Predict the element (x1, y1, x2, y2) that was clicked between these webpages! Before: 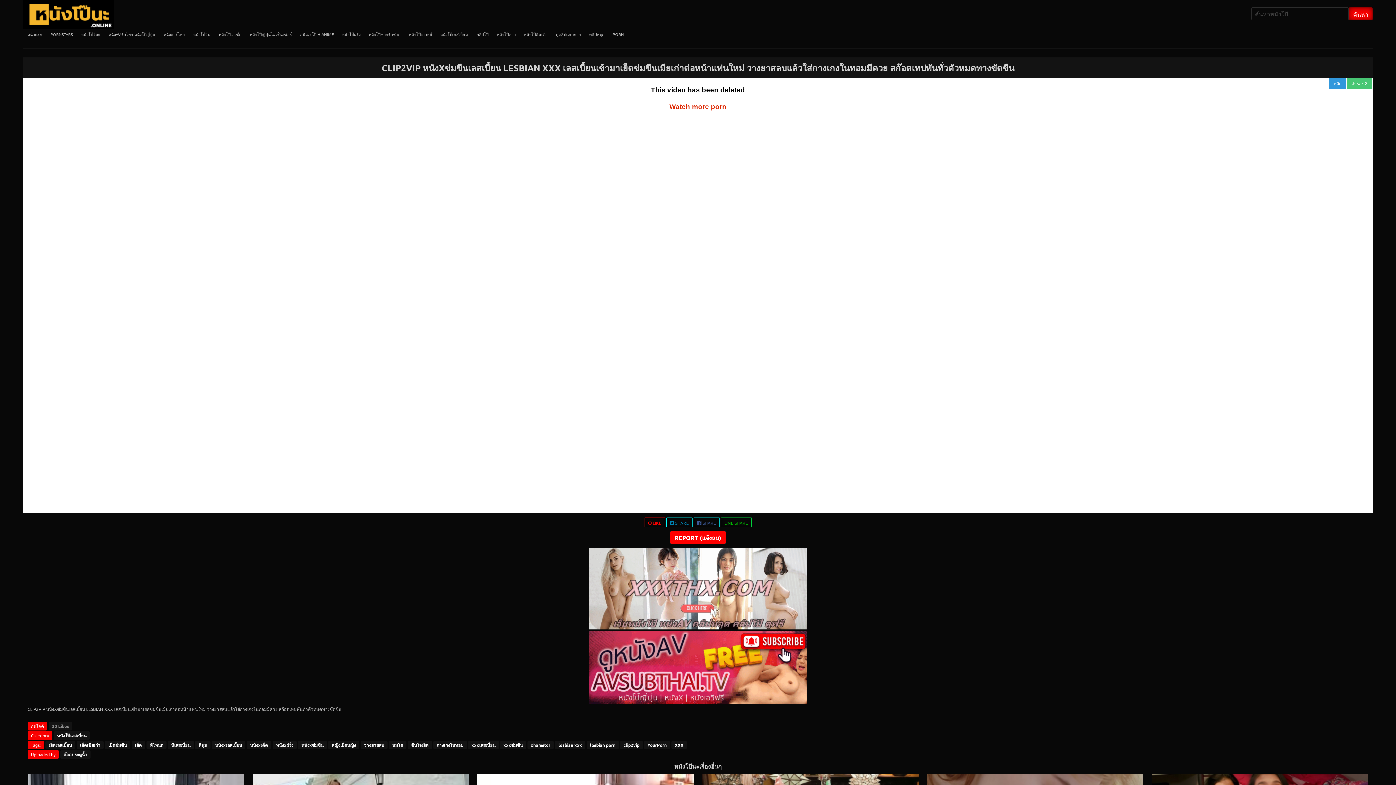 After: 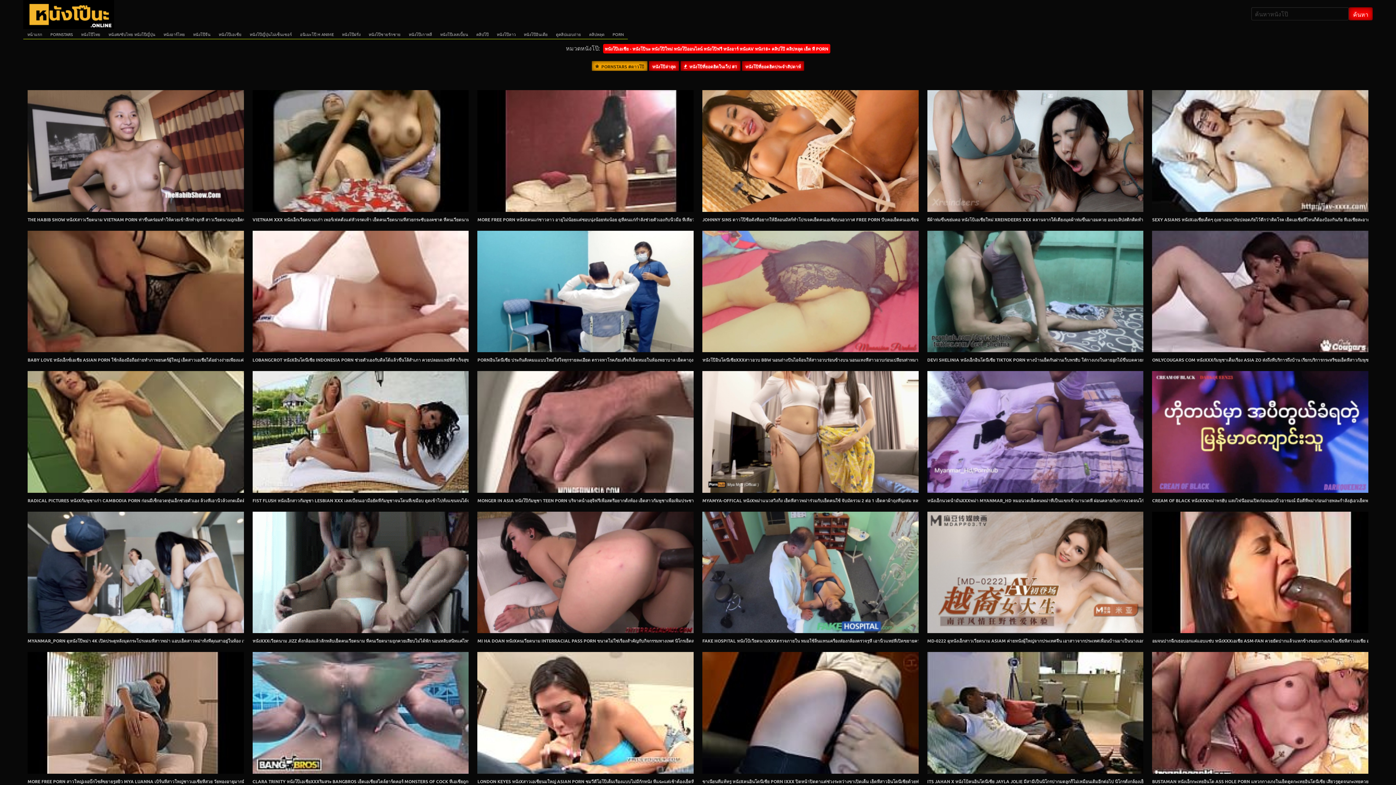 Action: bbox: (214, 29, 245, 39) label: หนังโป๊เอเชีย